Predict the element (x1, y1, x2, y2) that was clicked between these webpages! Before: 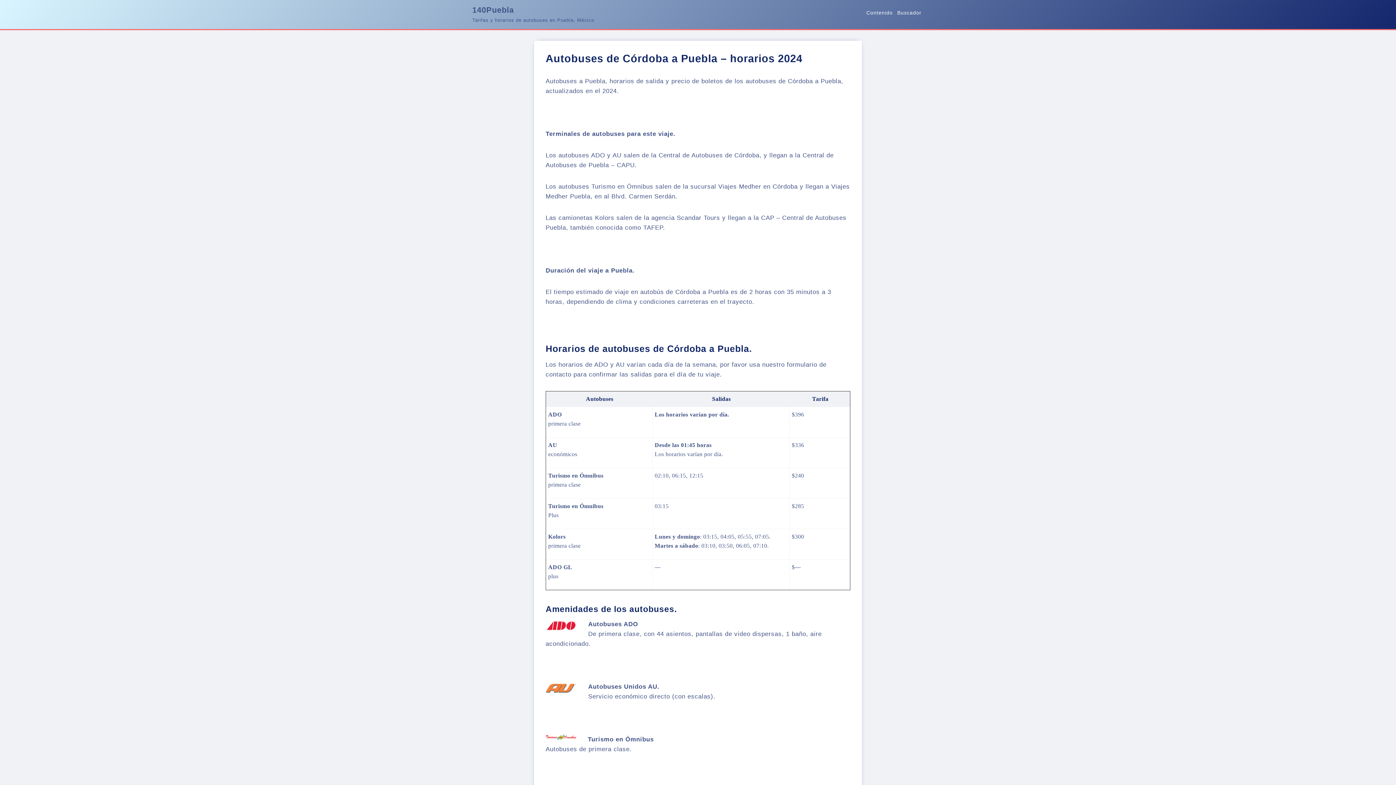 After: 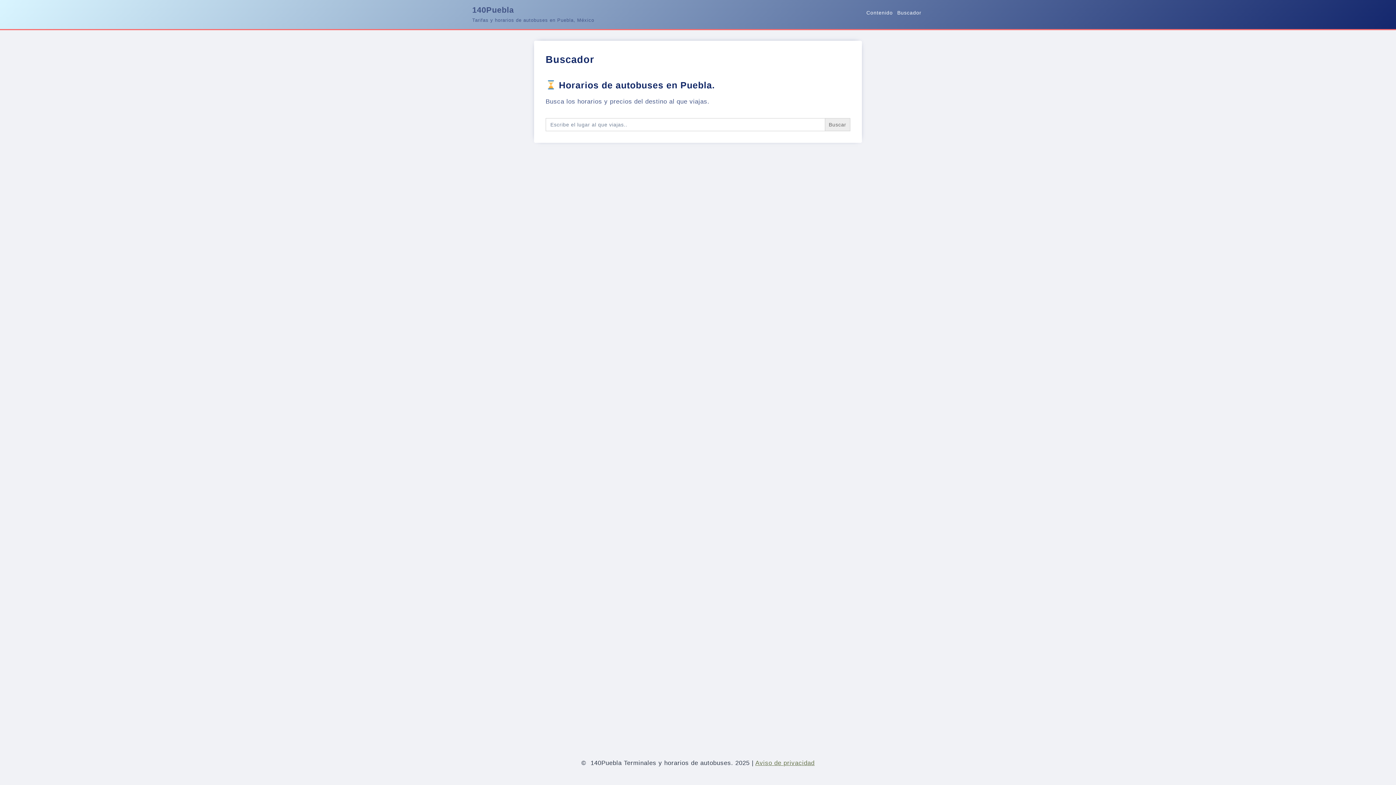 Action: label: Buscador bbox: (895, 6, 924, 19)